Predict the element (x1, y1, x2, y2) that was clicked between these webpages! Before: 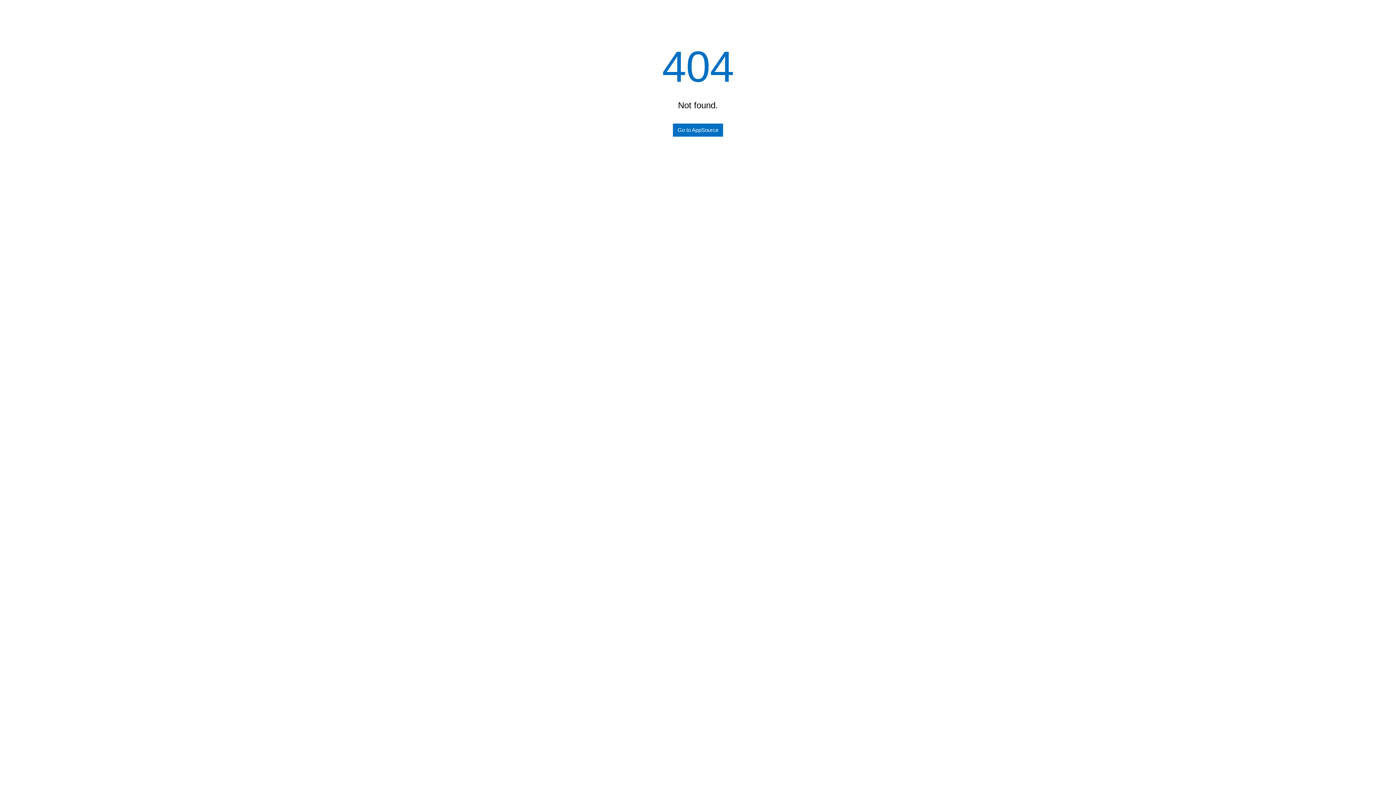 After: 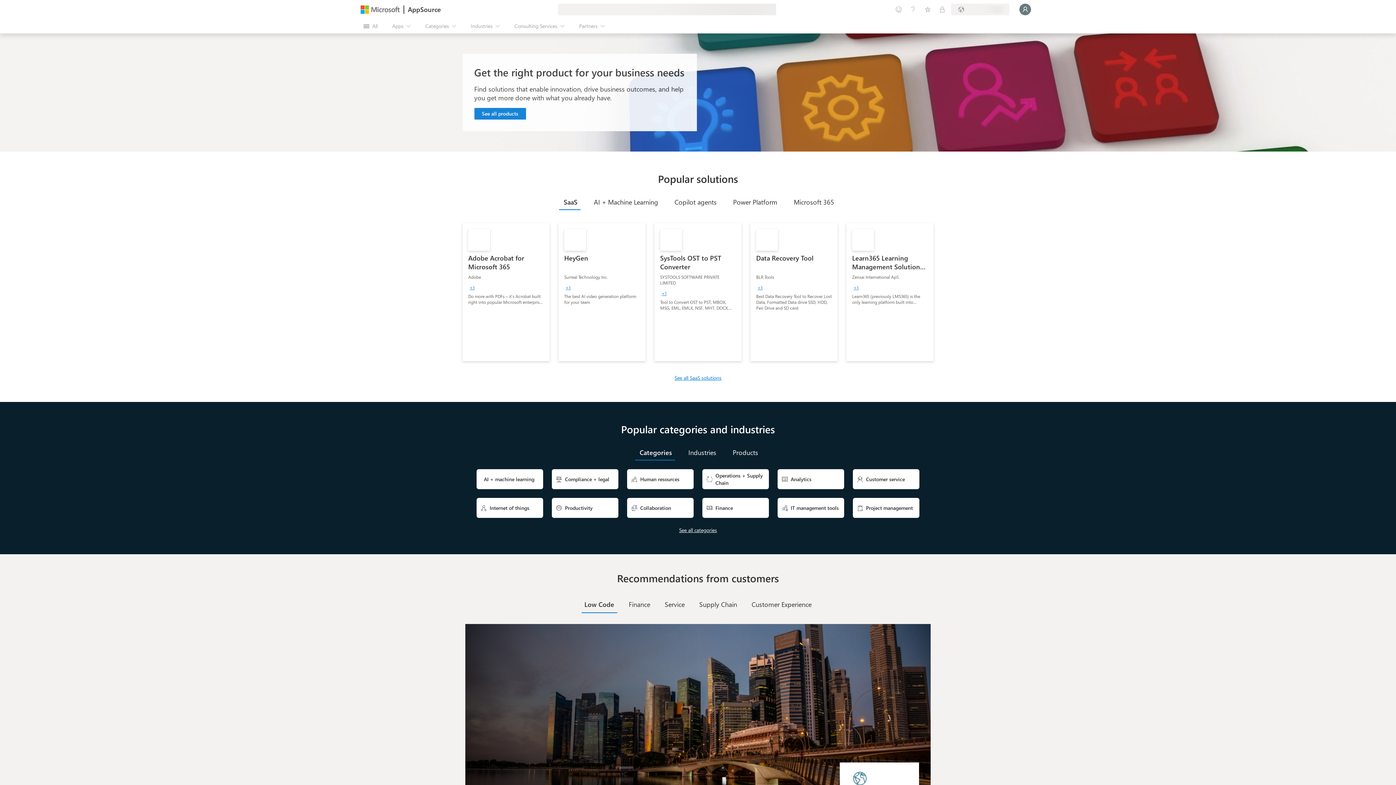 Action: label: Go to AppSource bbox: (673, 123, 723, 136)